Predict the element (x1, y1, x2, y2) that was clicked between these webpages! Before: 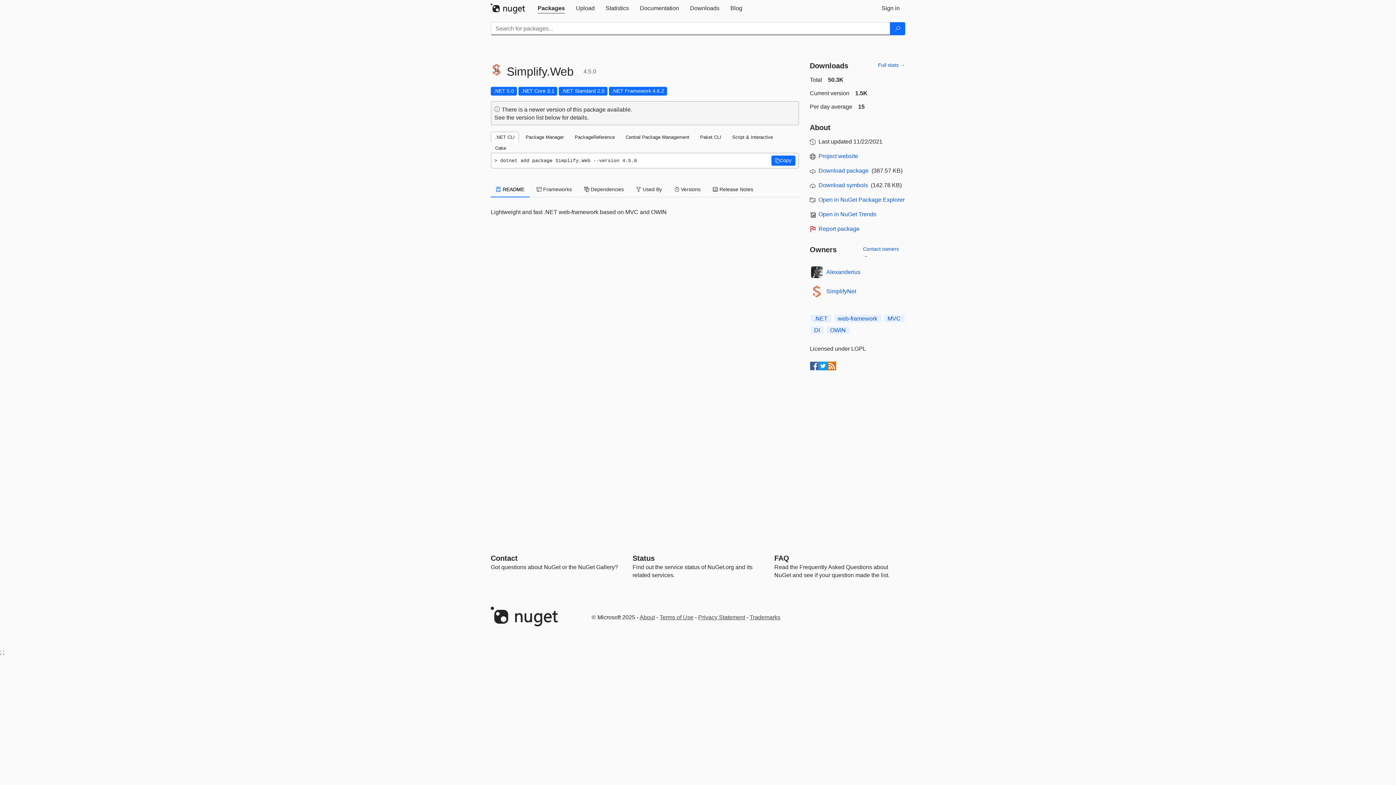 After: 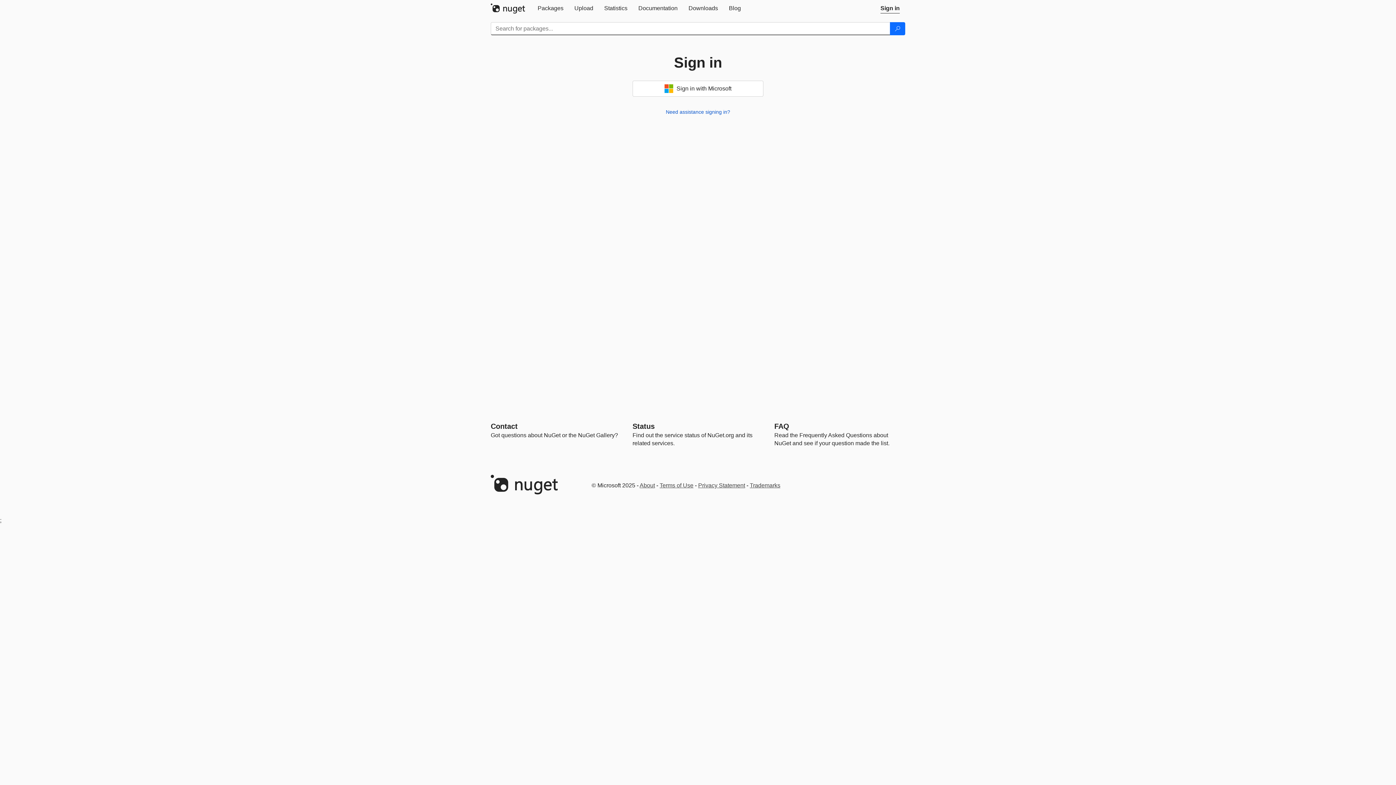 Action: label: Contact owners → bbox: (863, 245, 905, 260)